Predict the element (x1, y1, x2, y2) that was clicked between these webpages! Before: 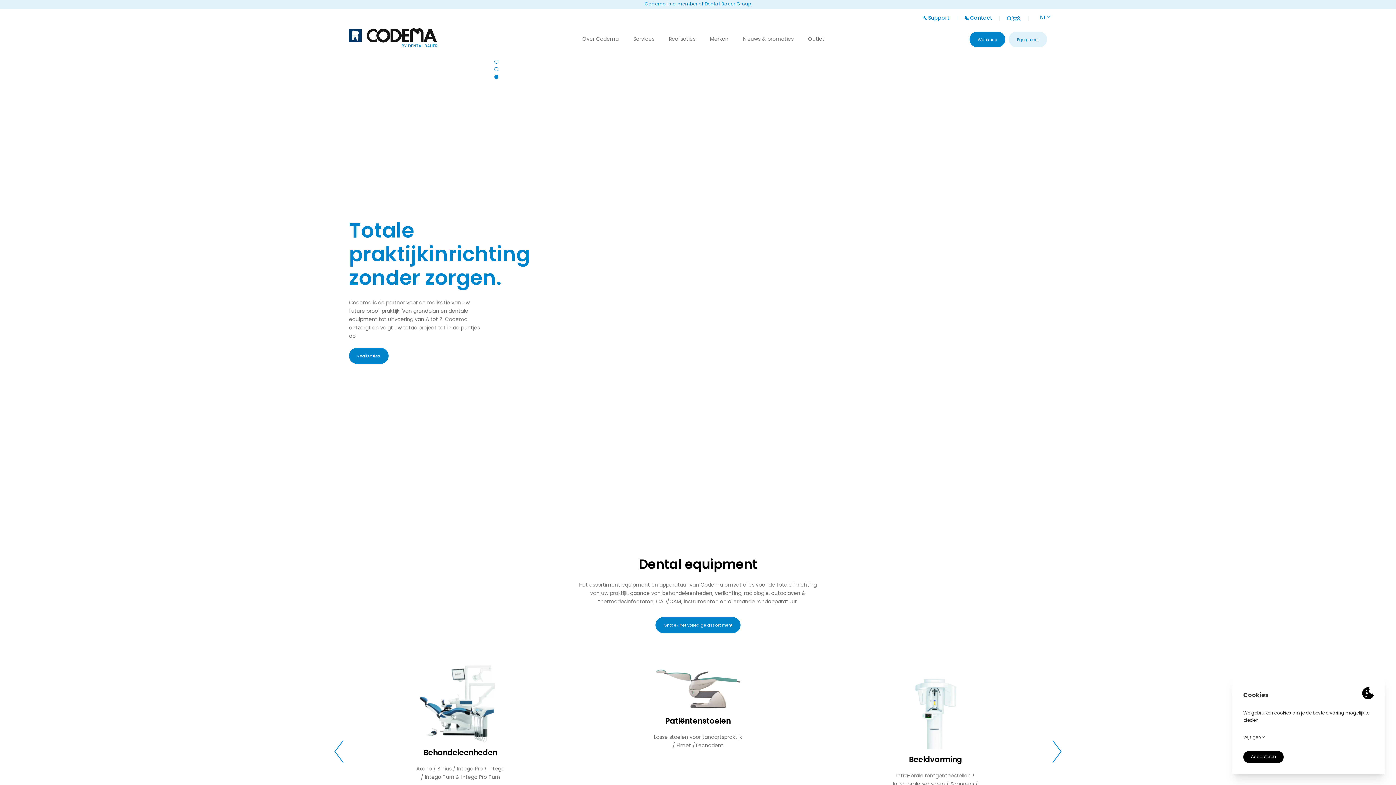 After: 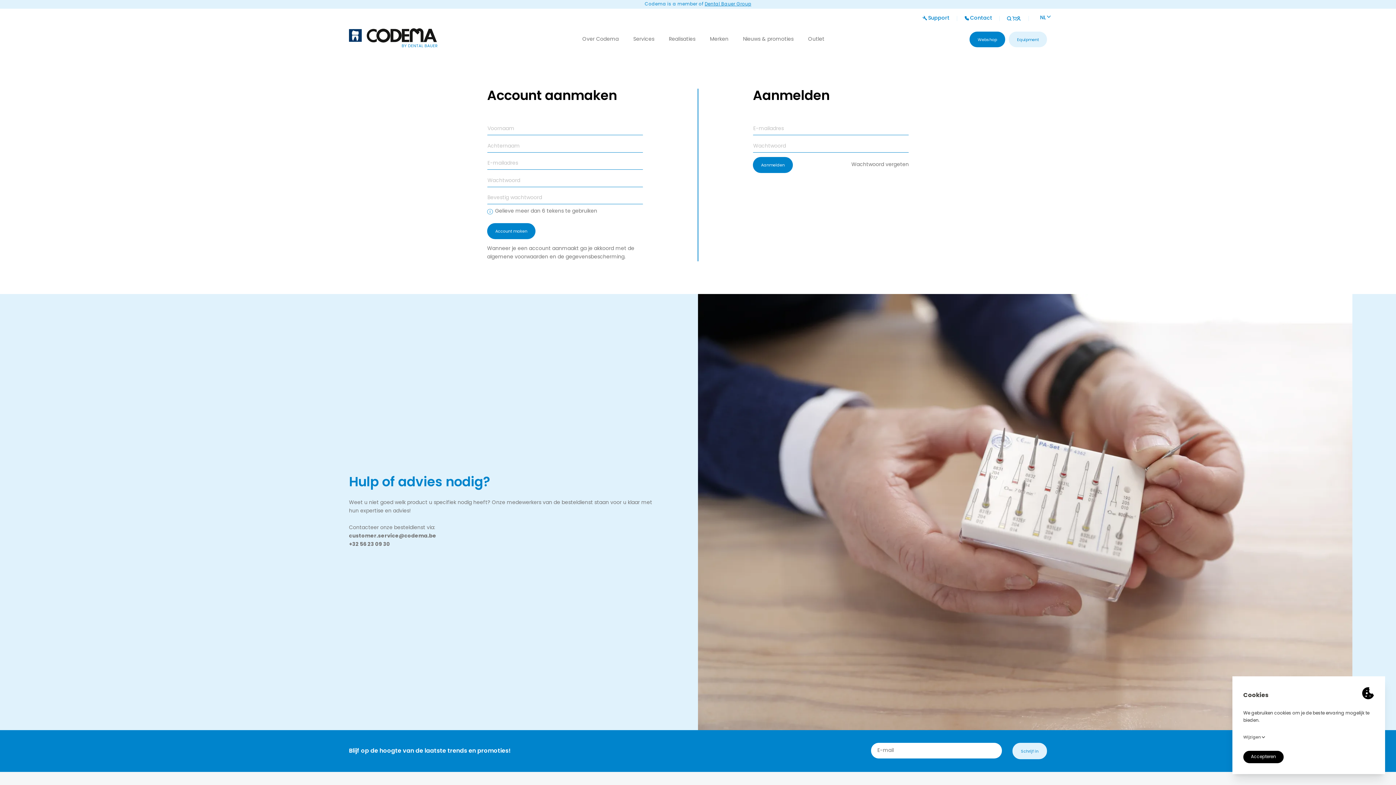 Action: bbox: (1017, 16, 1021, 20)